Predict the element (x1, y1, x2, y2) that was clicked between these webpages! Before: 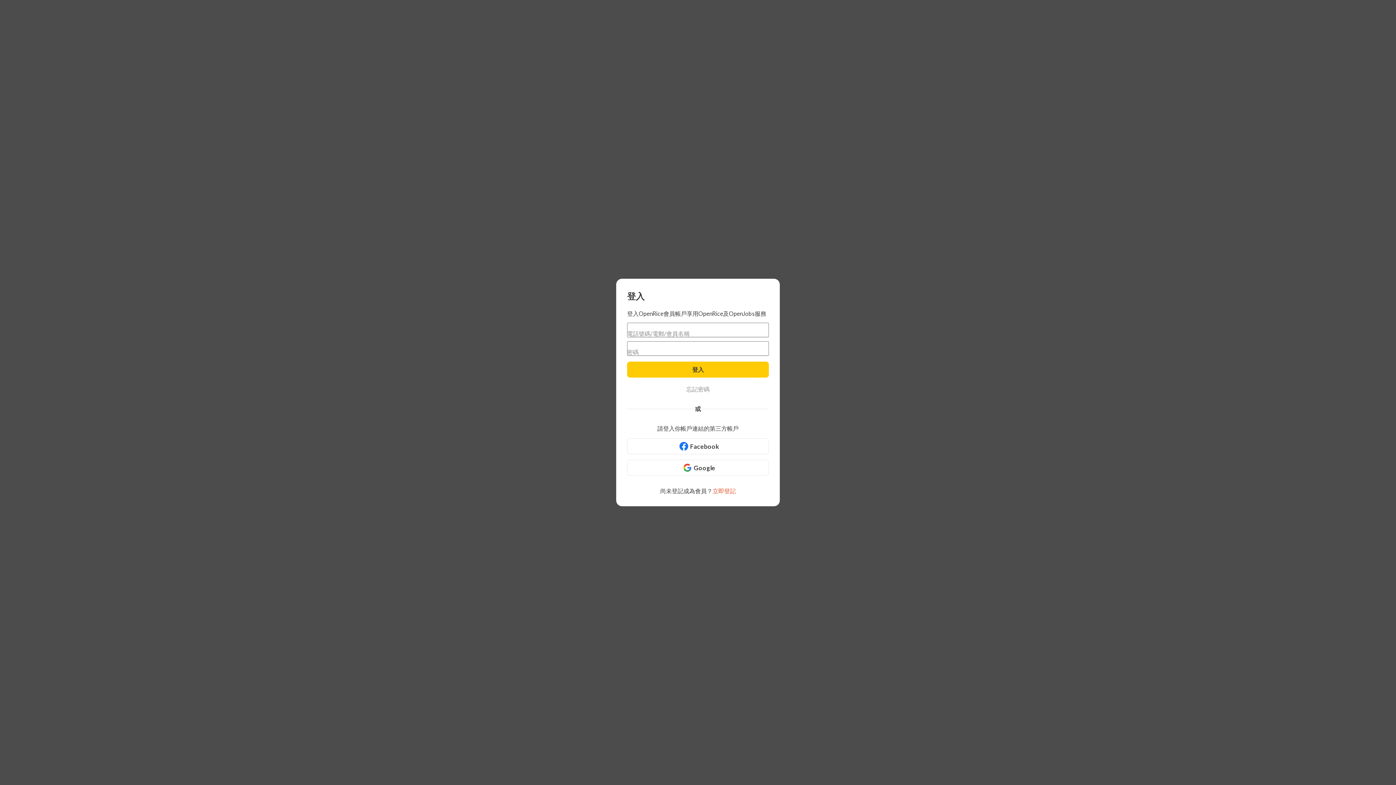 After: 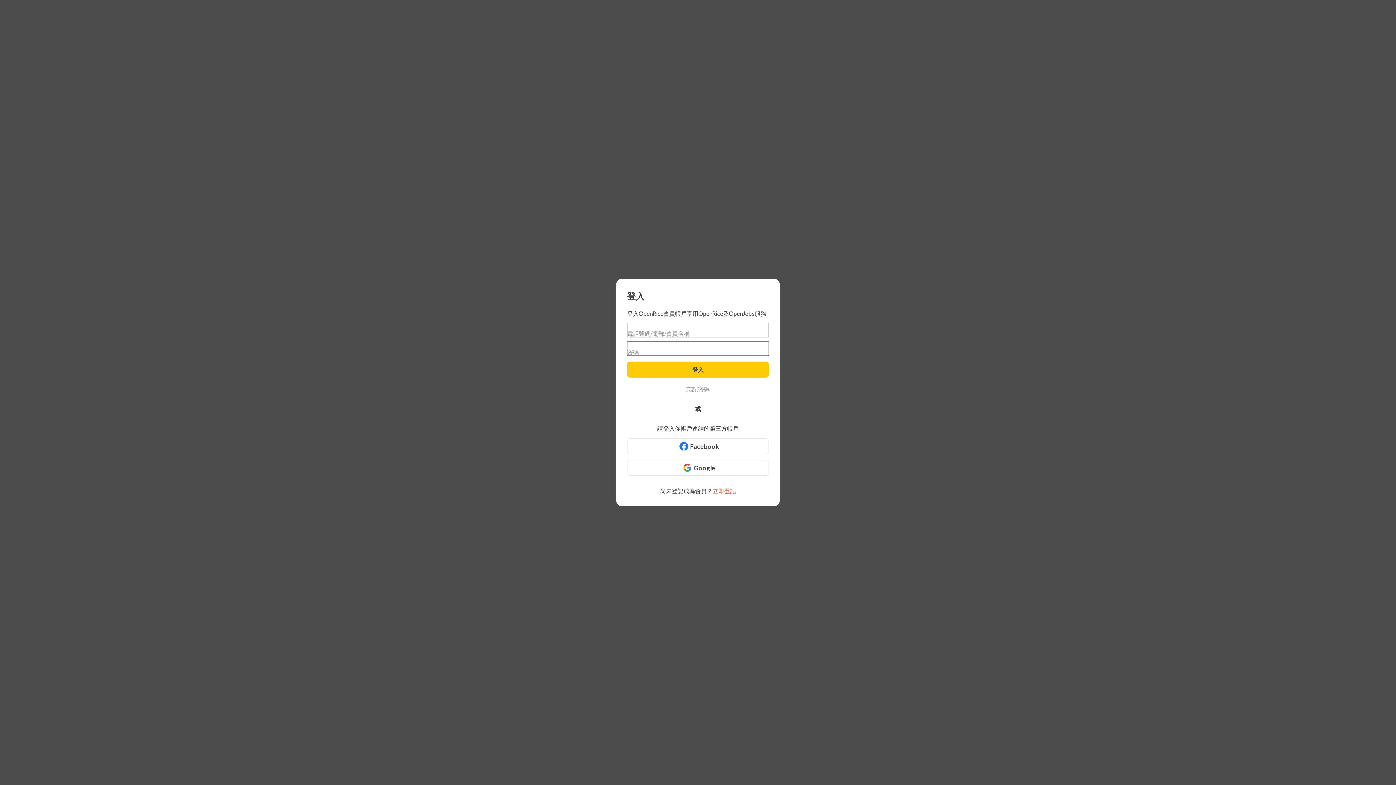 Action: label: 登入 bbox: (627, 361, 769, 377)